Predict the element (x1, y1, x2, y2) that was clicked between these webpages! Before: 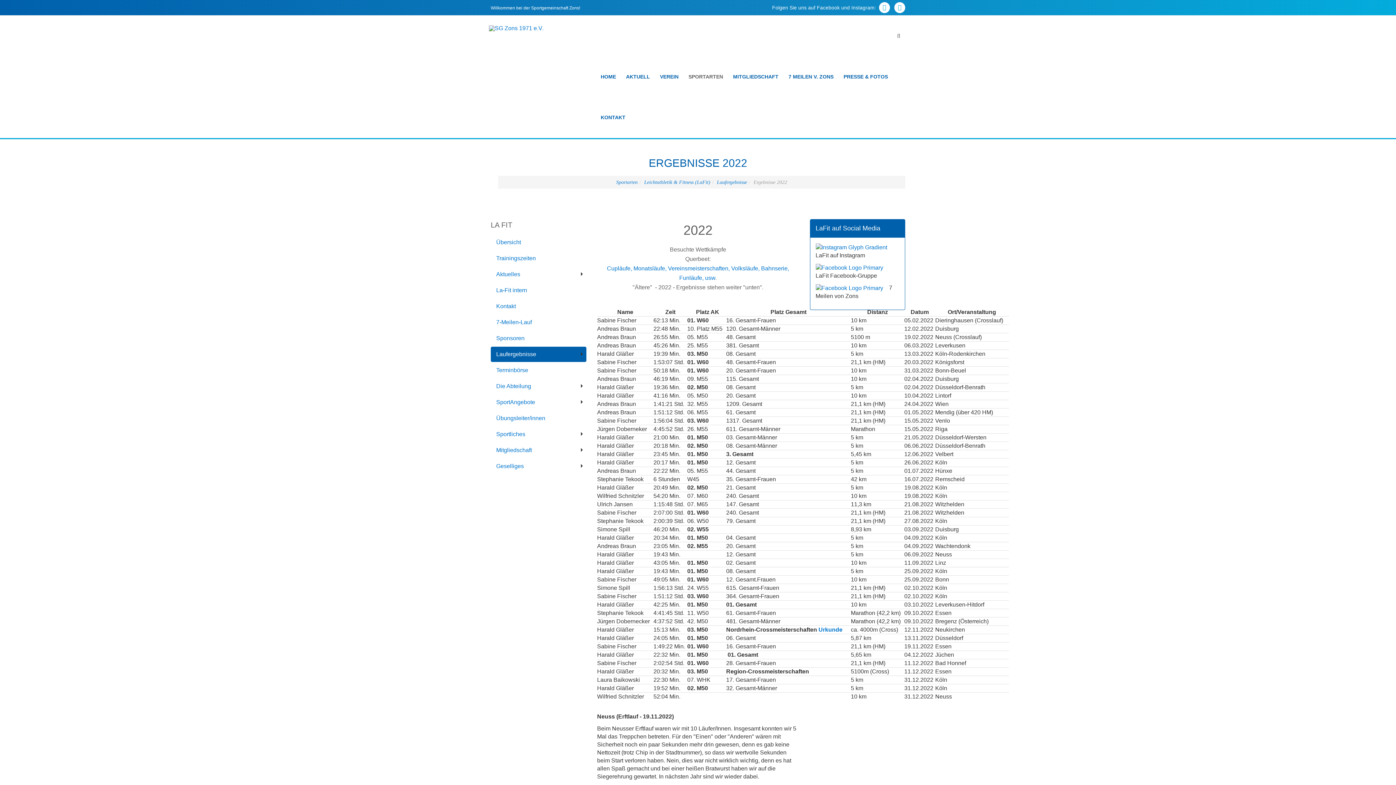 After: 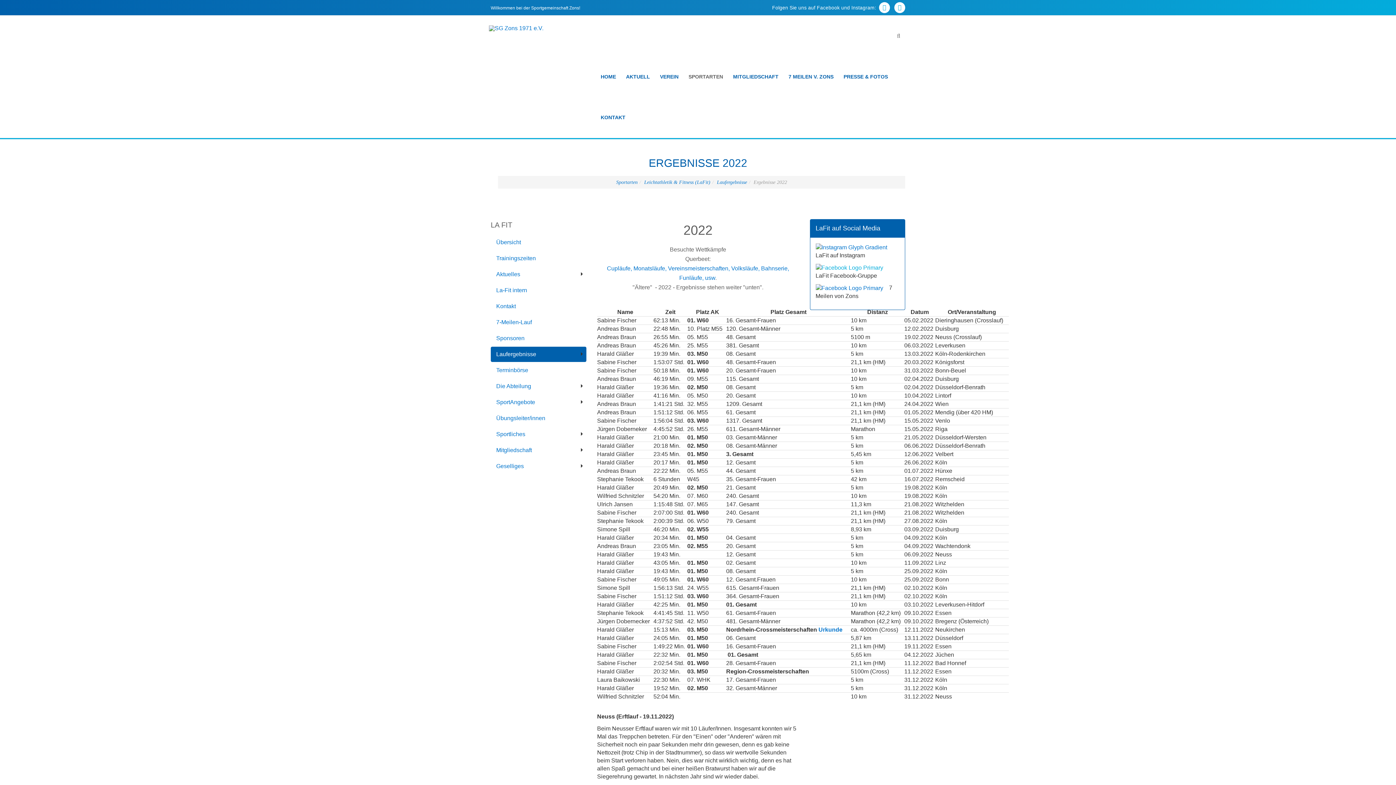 Action: bbox: (815, 264, 883, 270)